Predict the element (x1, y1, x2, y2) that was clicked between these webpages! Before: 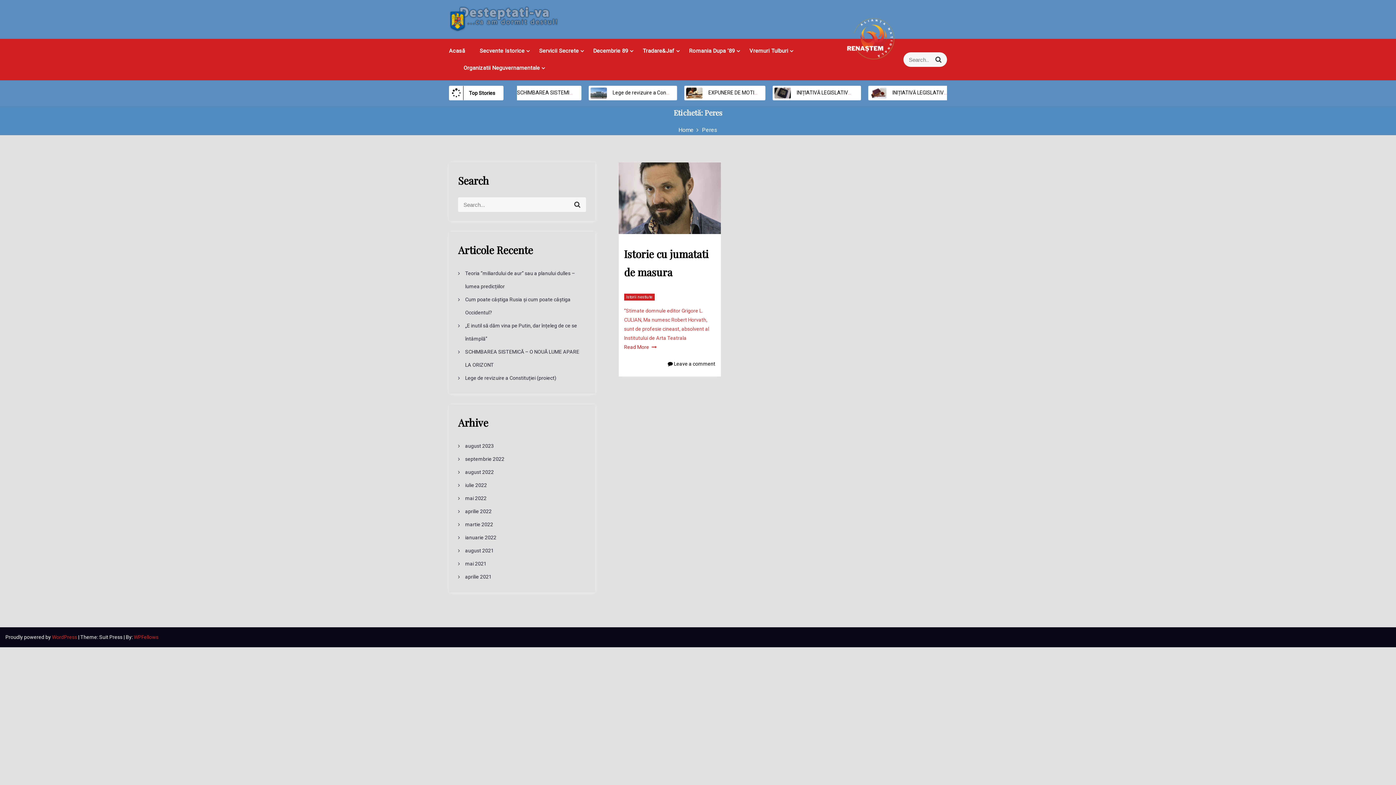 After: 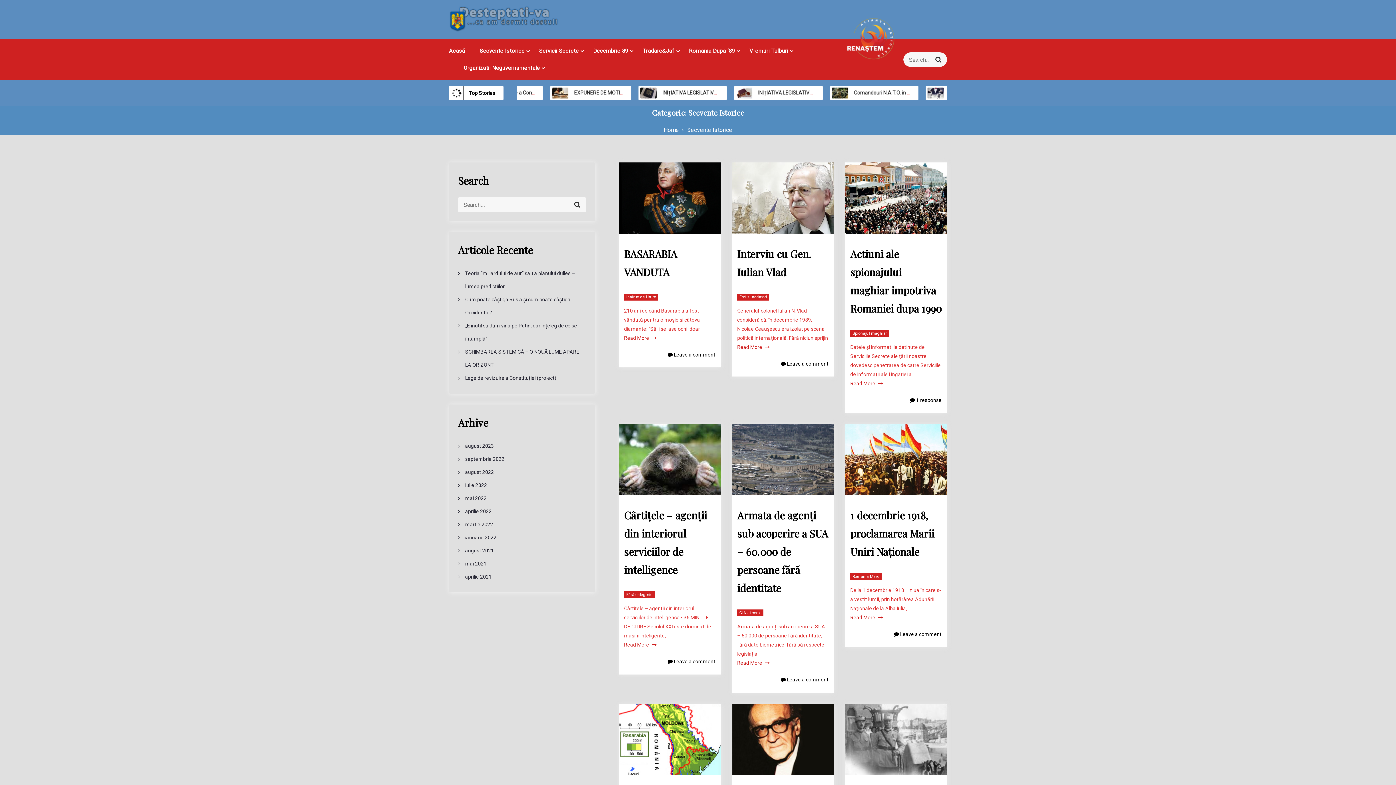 Action: label: Secvente Istorice bbox: (479, 47, 524, 54)